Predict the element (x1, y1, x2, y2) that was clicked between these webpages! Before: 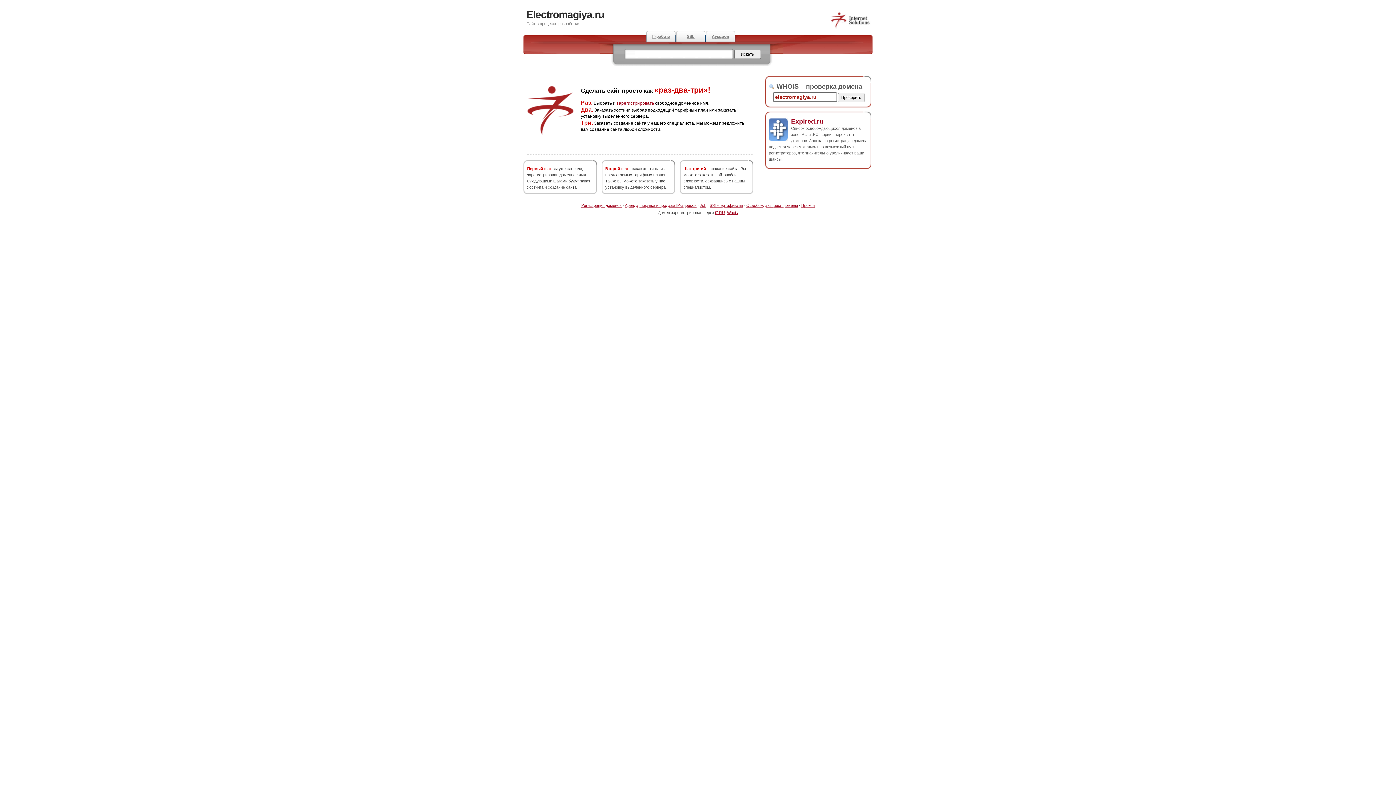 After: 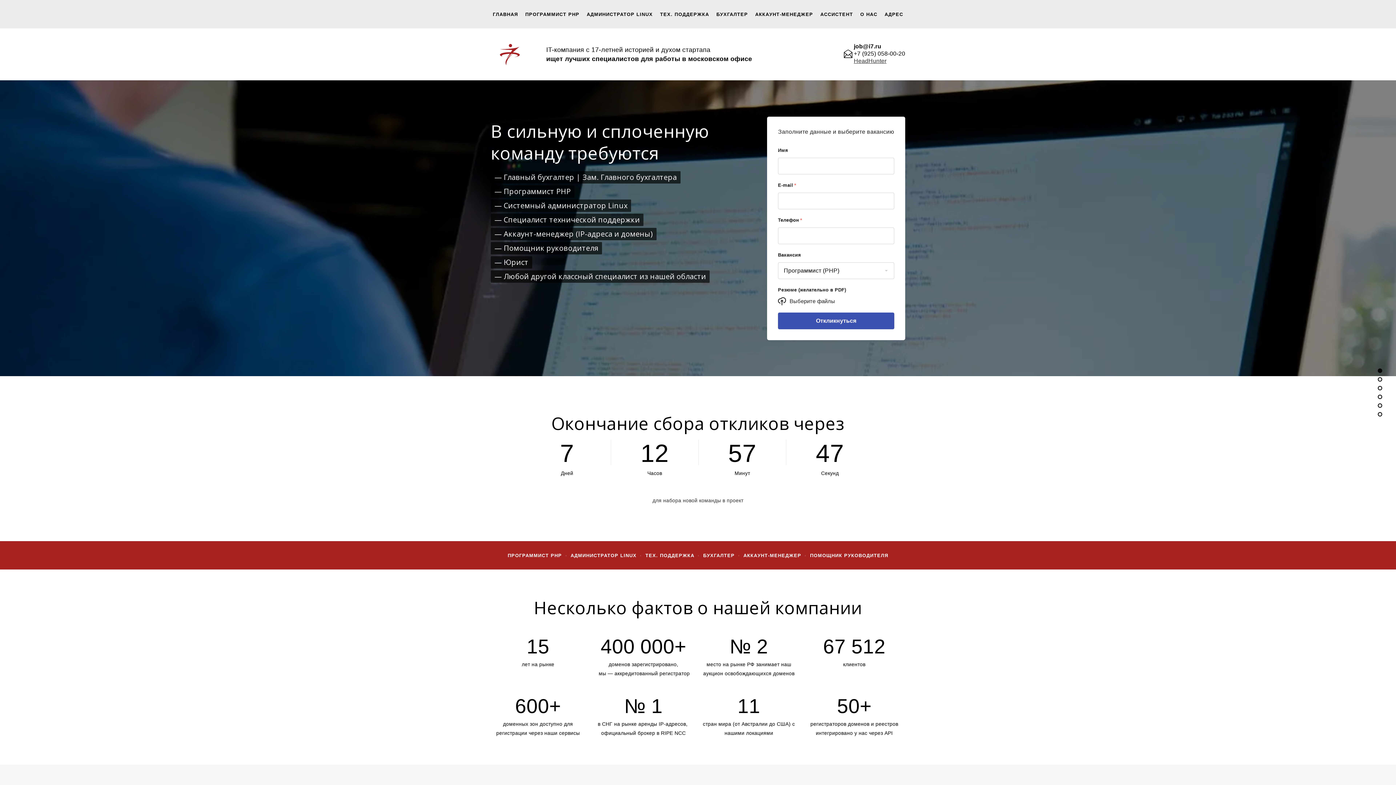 Action: label: IT-работа bbox: (646, 30, 676, 42)